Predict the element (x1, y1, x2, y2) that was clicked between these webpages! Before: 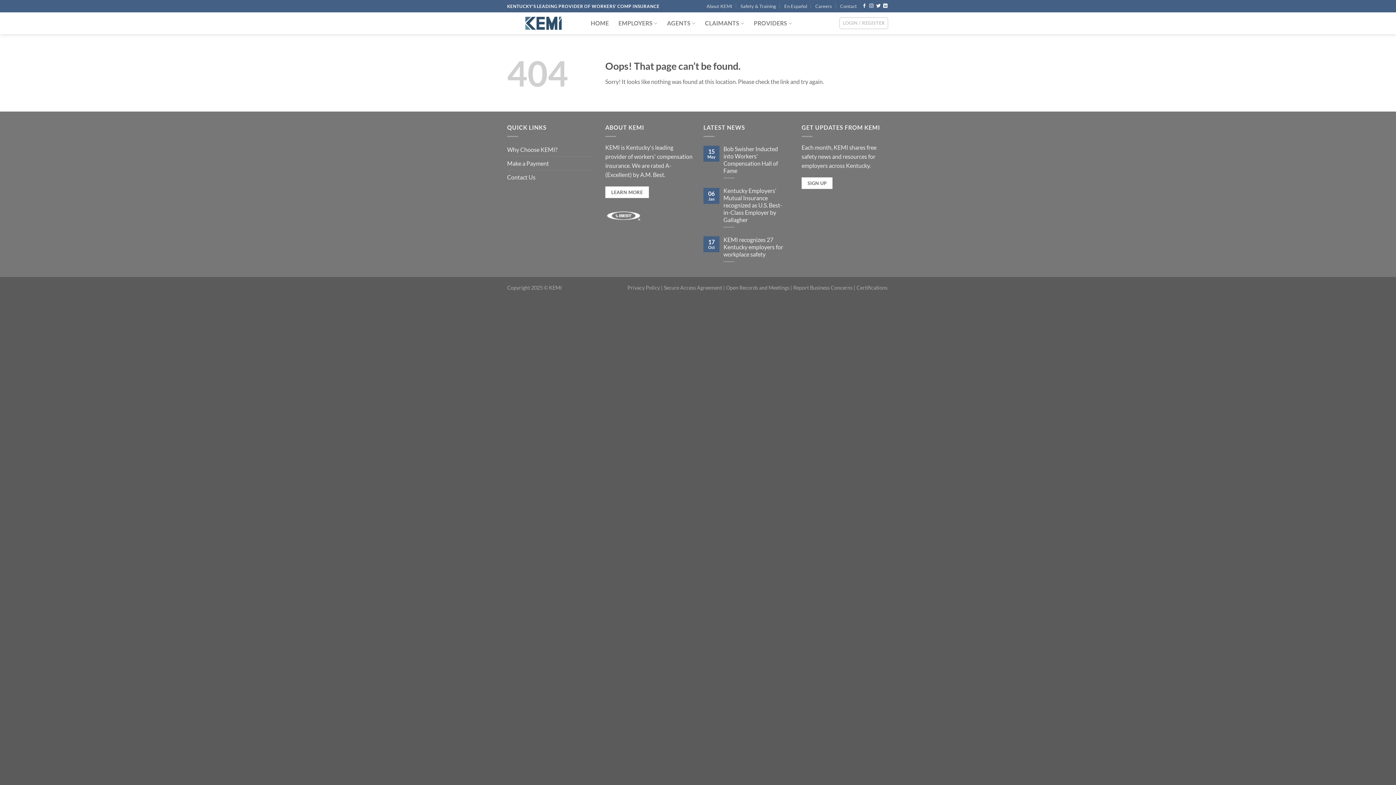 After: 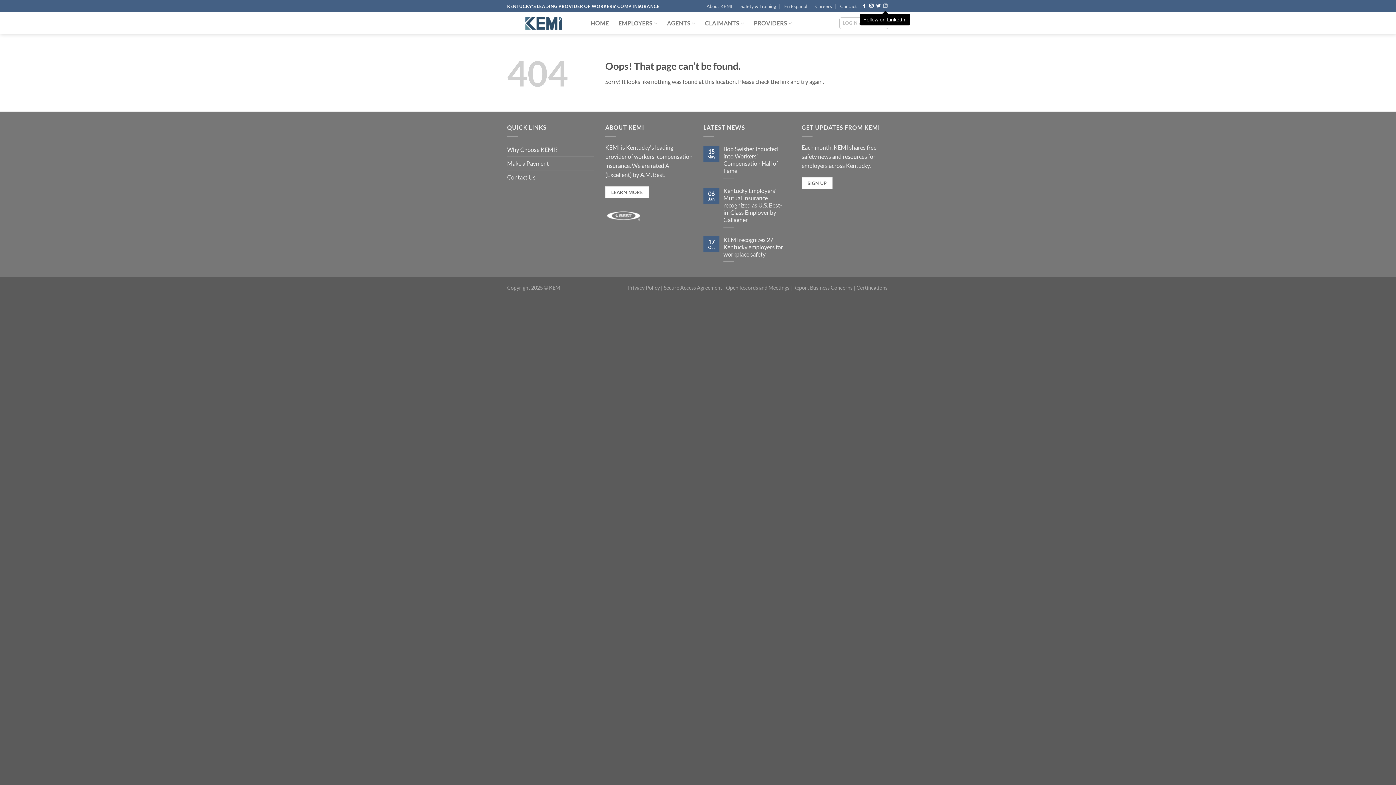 Action: bbox: (883, 3, 887, 8) label: Follow us on LinkedIn